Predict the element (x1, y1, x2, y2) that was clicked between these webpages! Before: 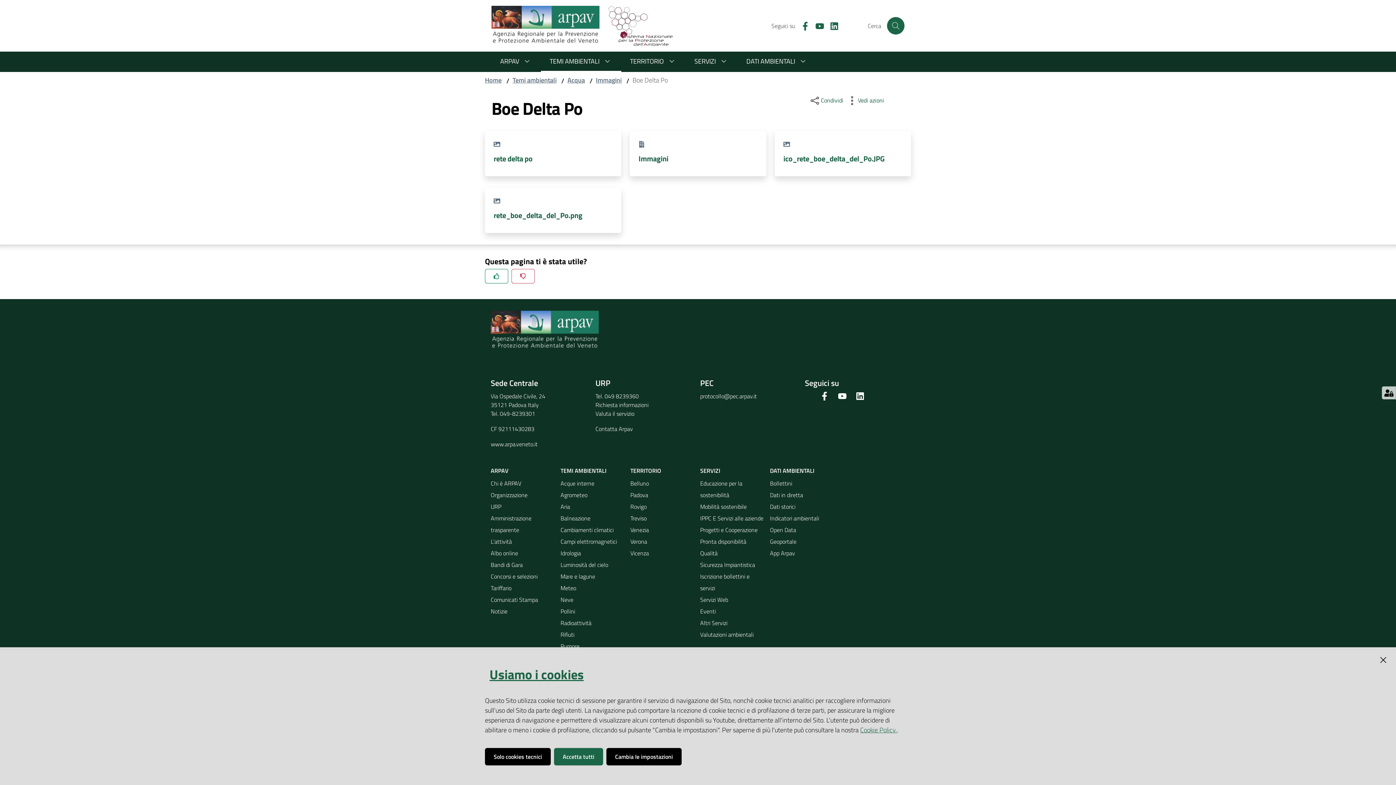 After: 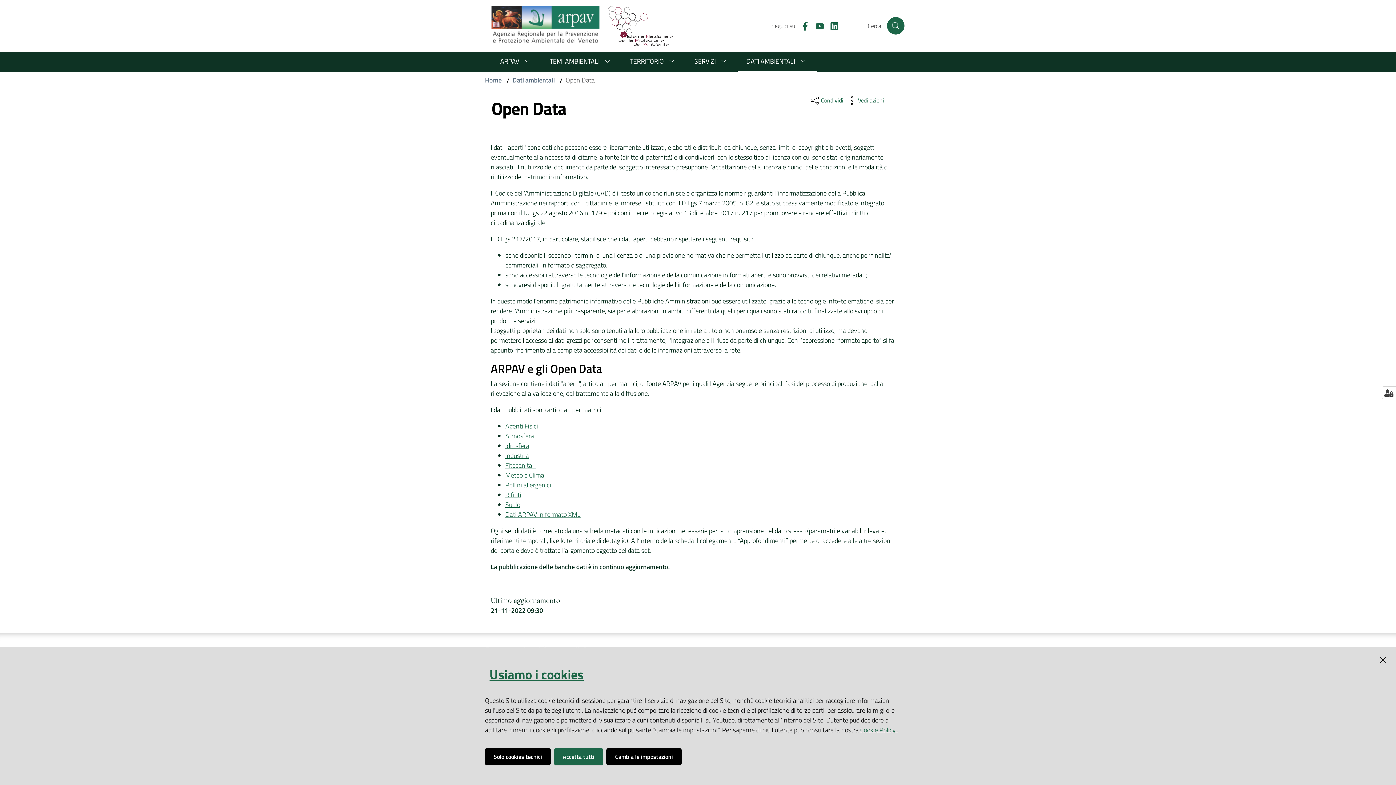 Action: label: Open Data bbox: (770, 524, 835, 536)